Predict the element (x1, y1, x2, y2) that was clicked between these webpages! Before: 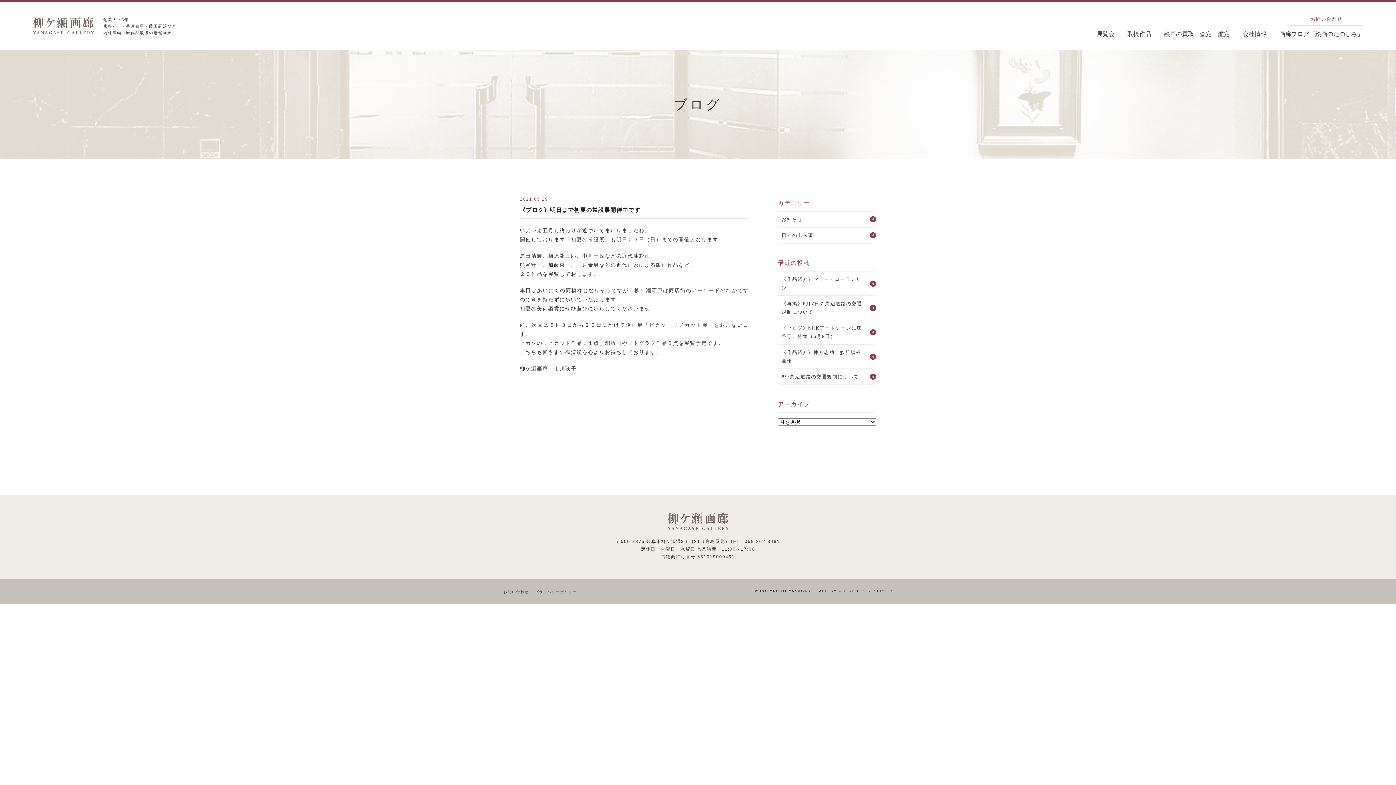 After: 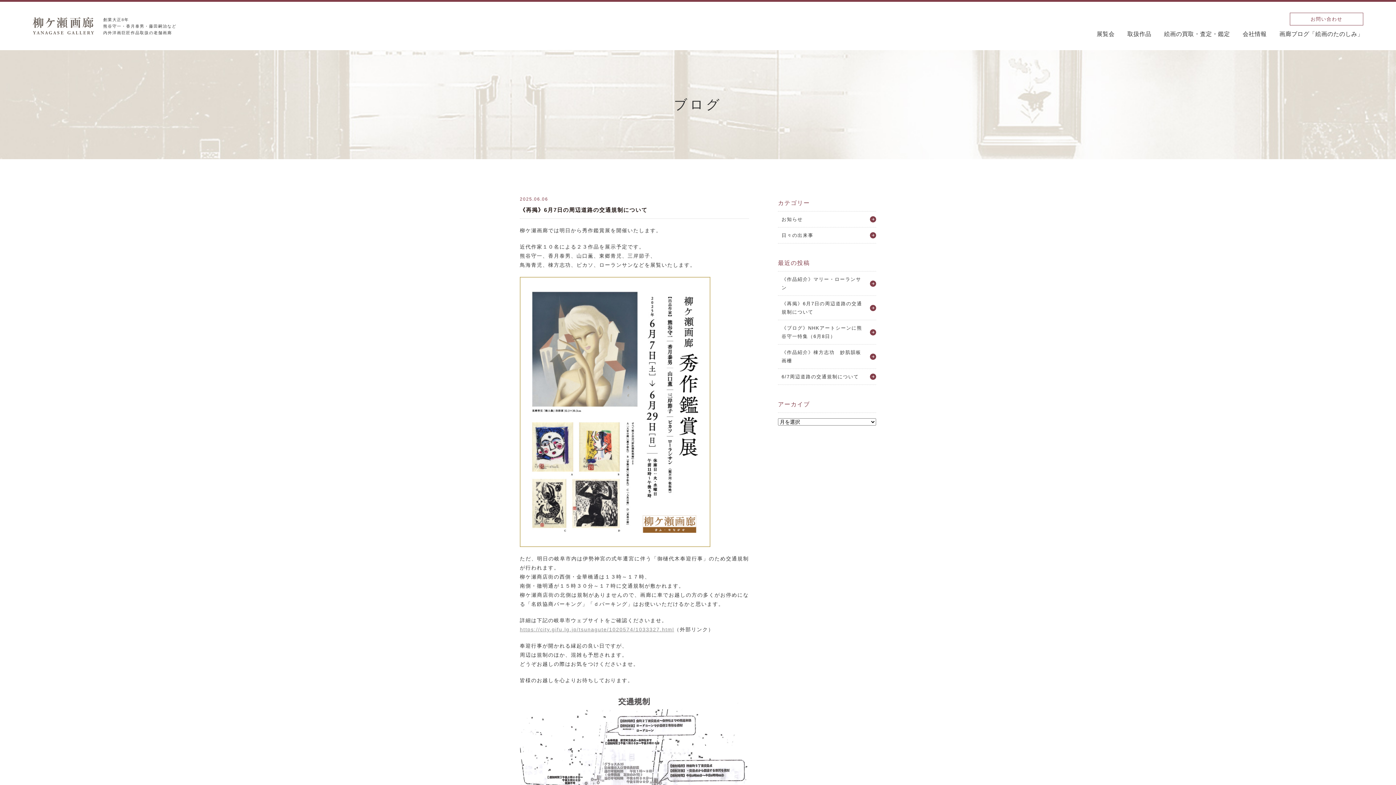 Action: bbox: (781, 299, 865, 316) label: 《再掲》6月7日の周辺道路の交通規制について